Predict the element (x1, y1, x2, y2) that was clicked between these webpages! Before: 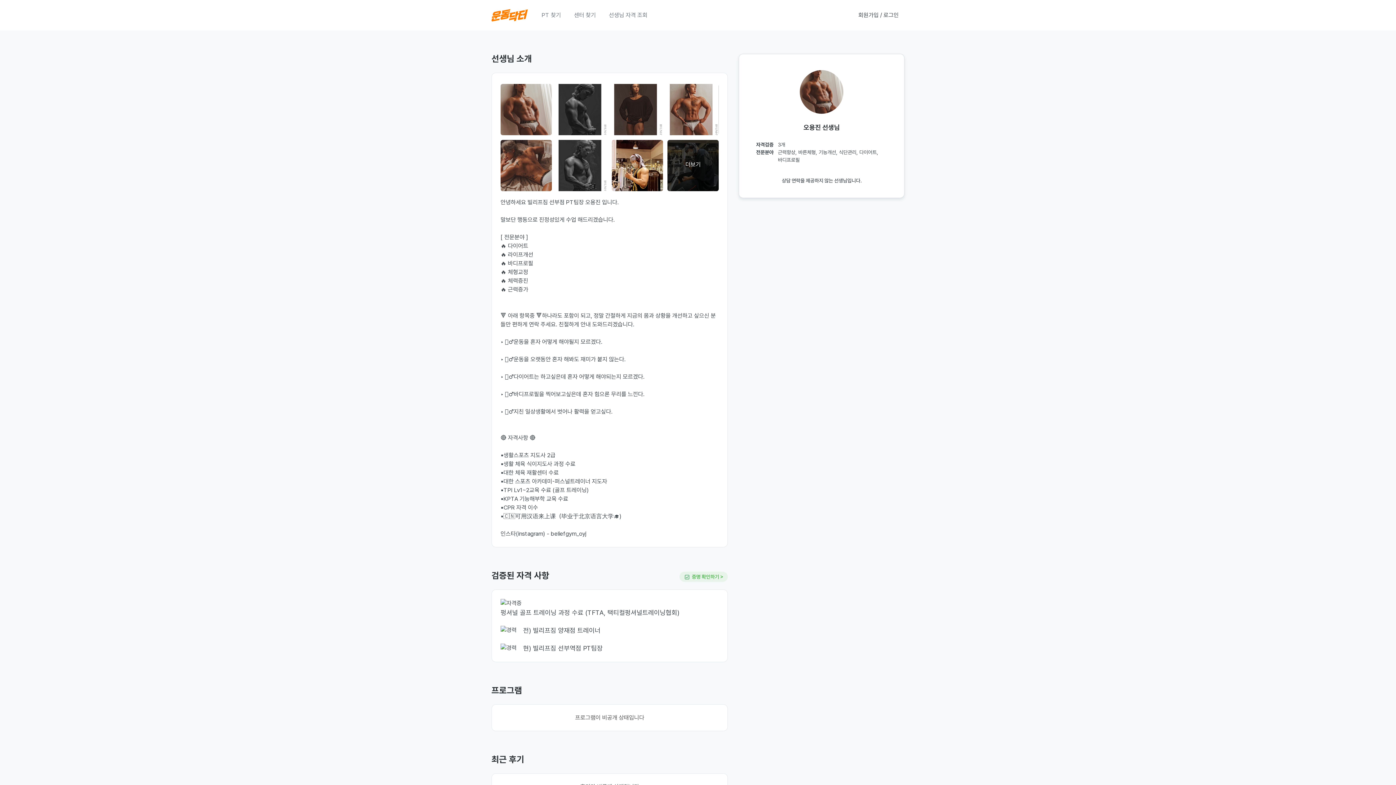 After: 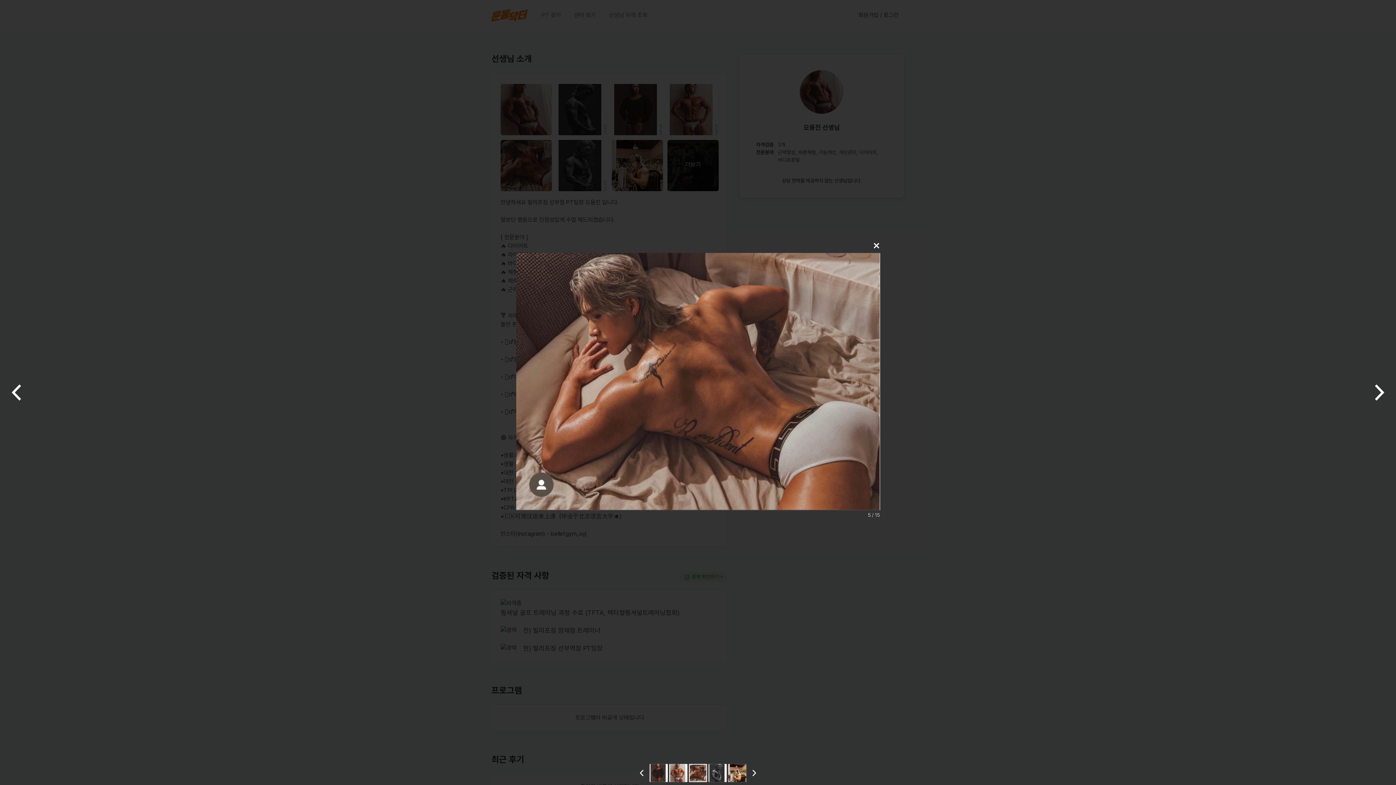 Action: bbox: (498, 185, 554, 192)